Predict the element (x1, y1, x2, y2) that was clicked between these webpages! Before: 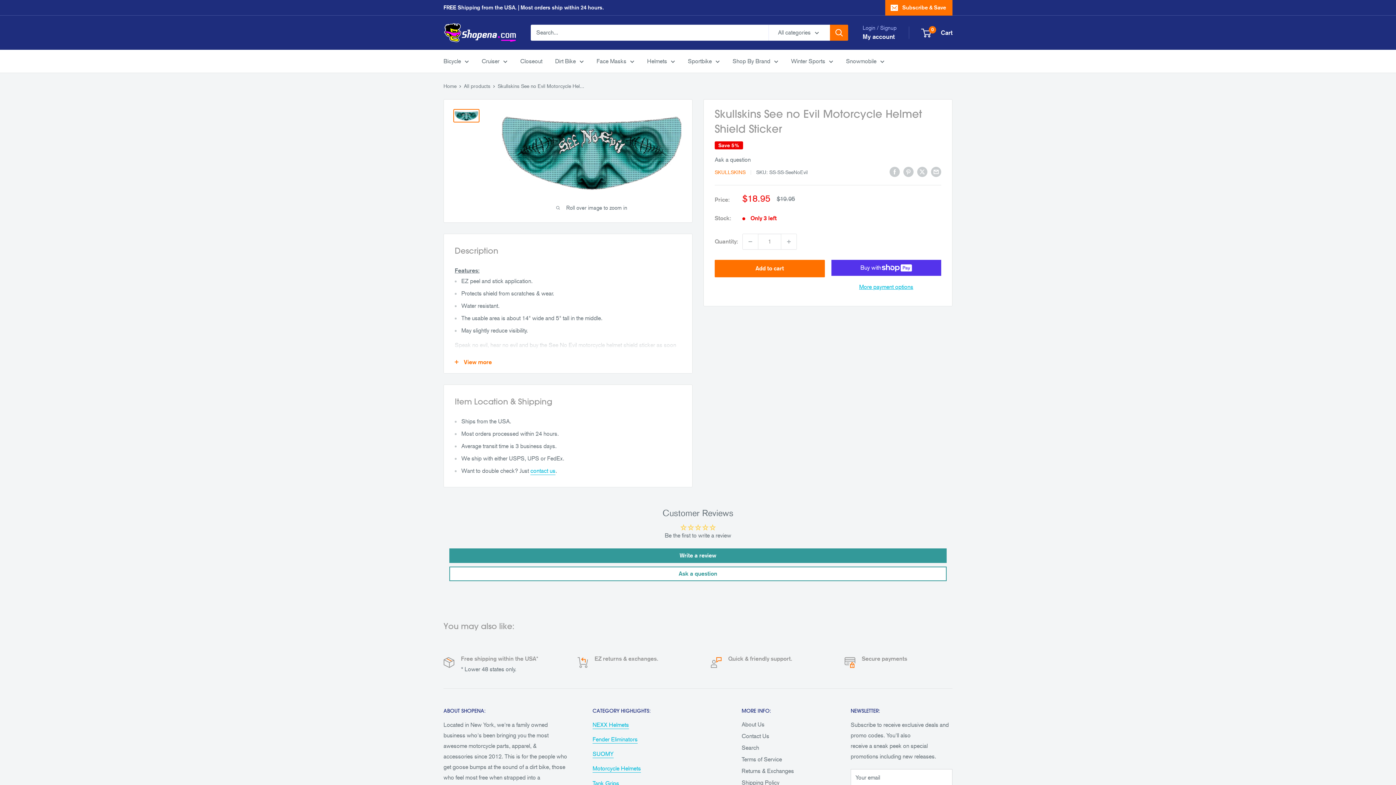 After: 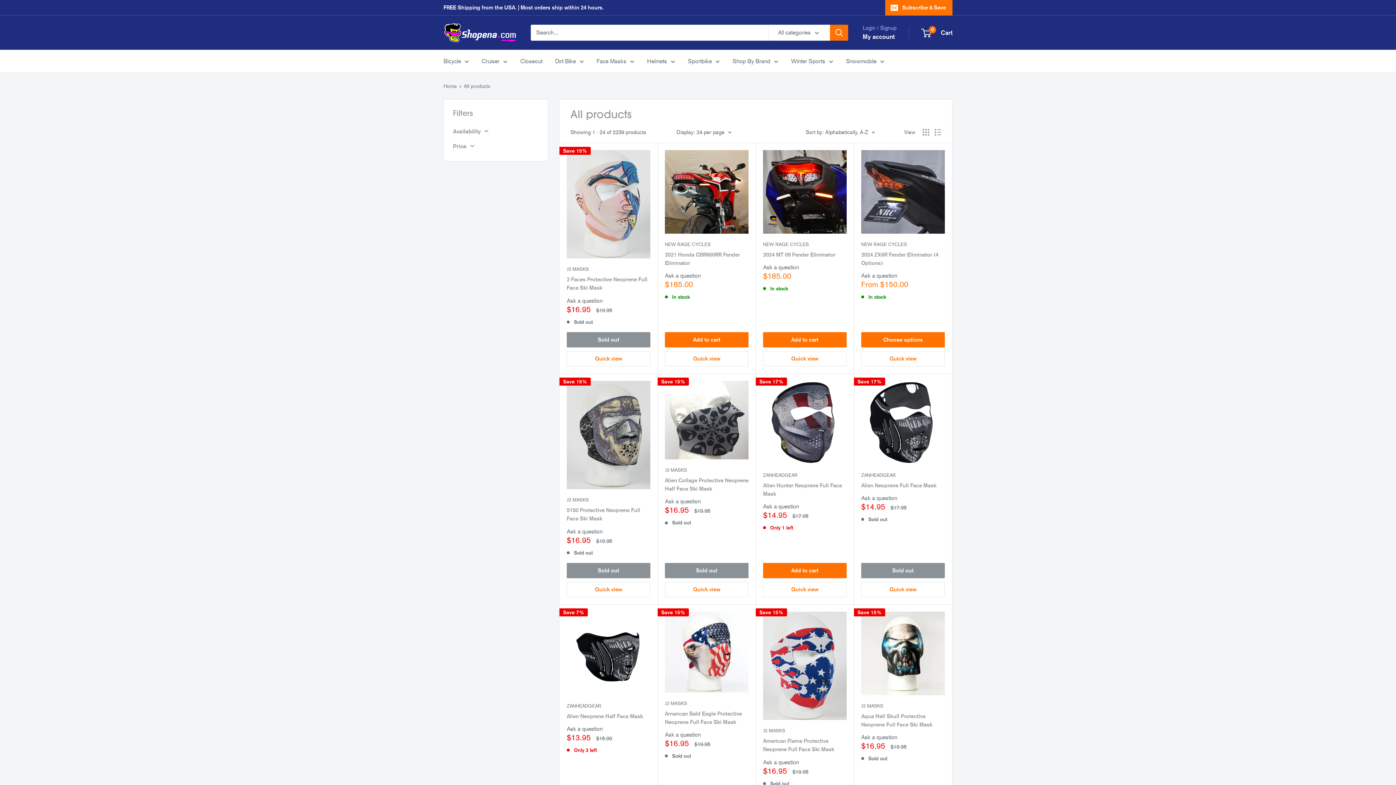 Action: bbox: (464, 83, 490, 88) label: All products